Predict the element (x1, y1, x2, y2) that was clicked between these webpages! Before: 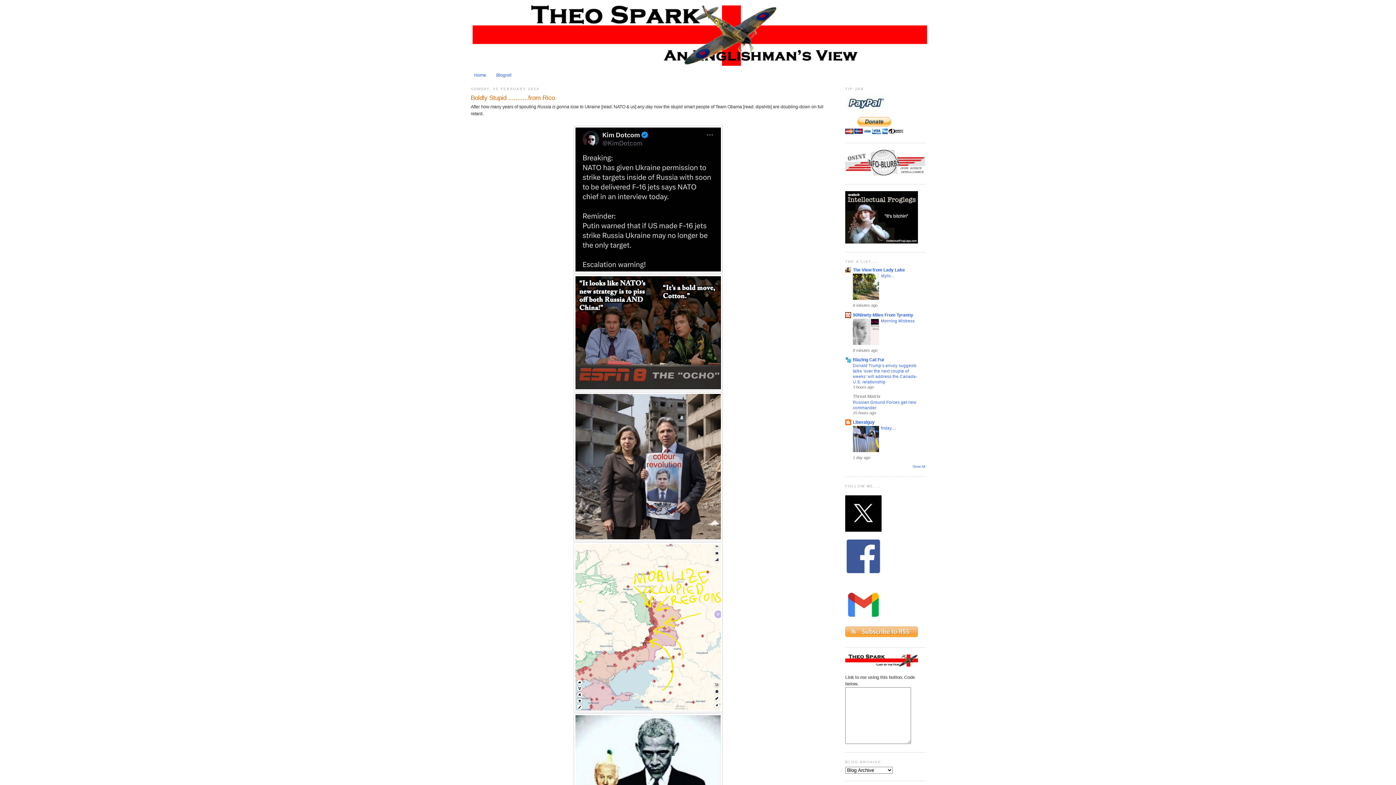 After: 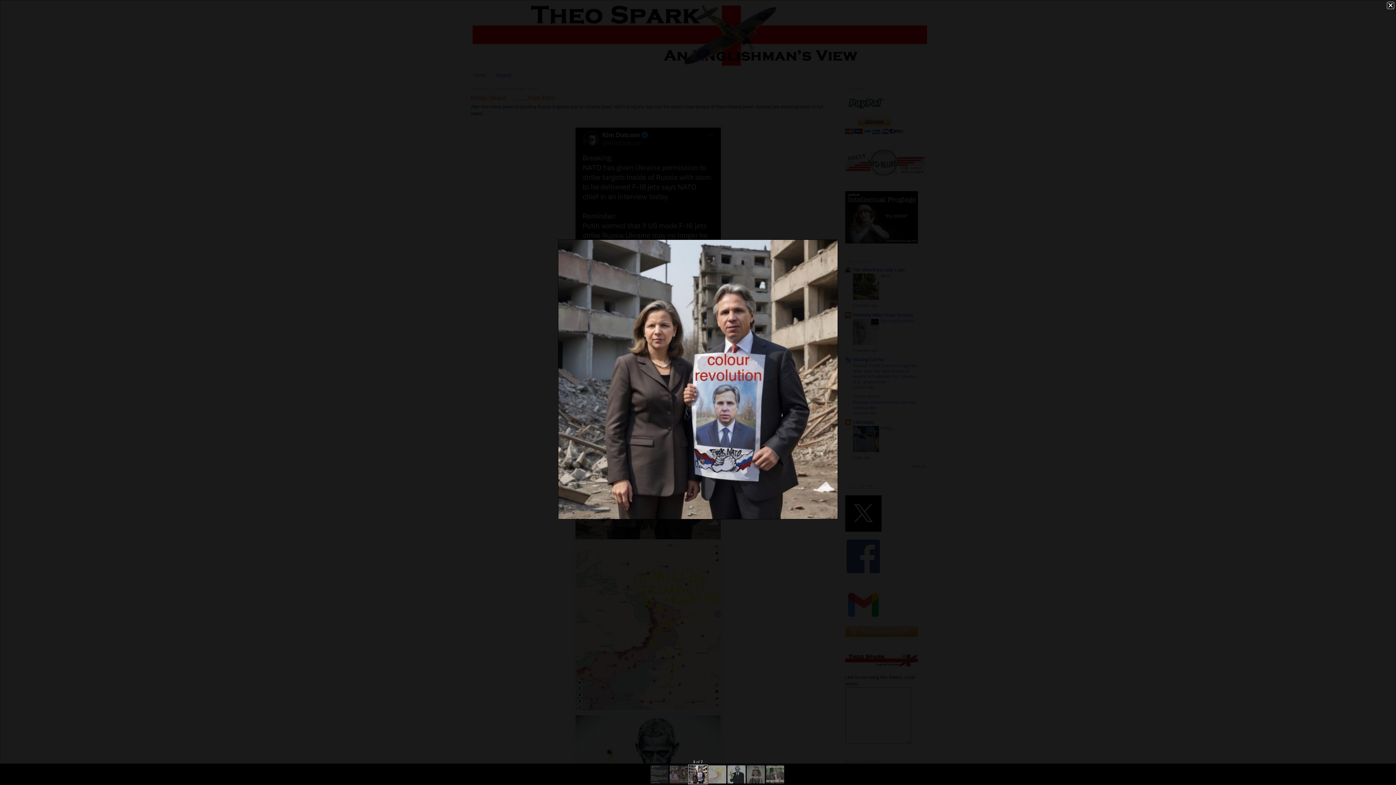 Action: bbox: (573, 537, 722, 542)